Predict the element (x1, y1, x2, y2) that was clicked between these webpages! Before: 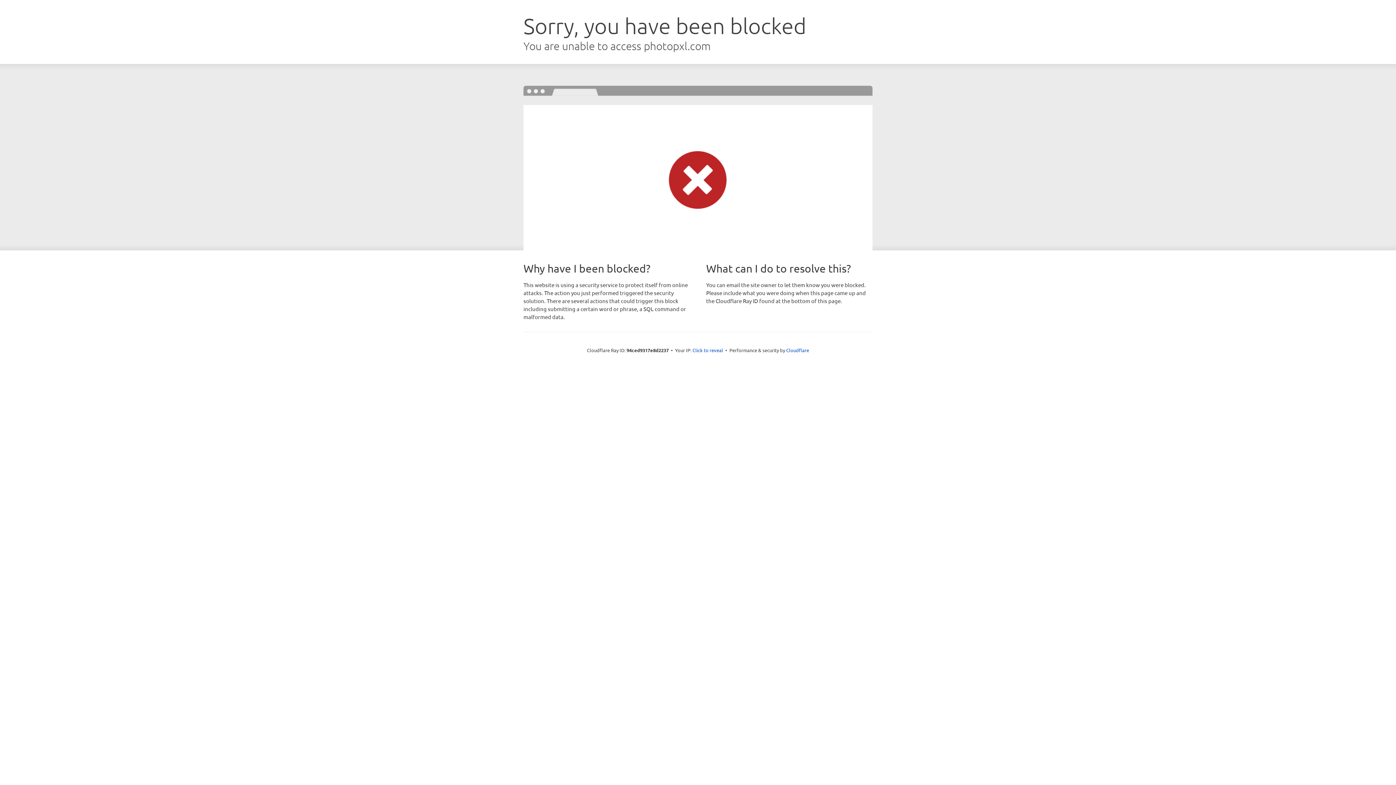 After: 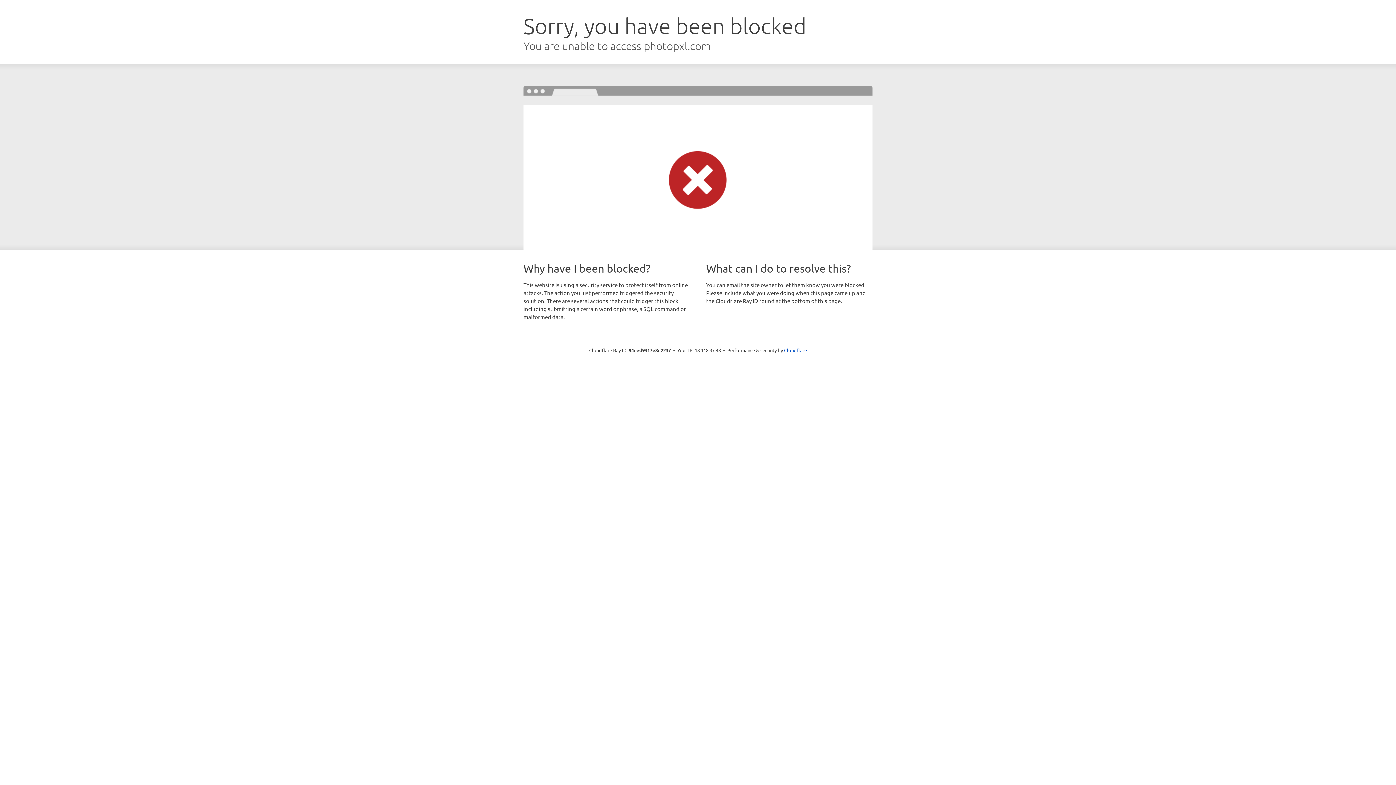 Action: label: Click to reveal bbox: (692, 346, 723, 353)